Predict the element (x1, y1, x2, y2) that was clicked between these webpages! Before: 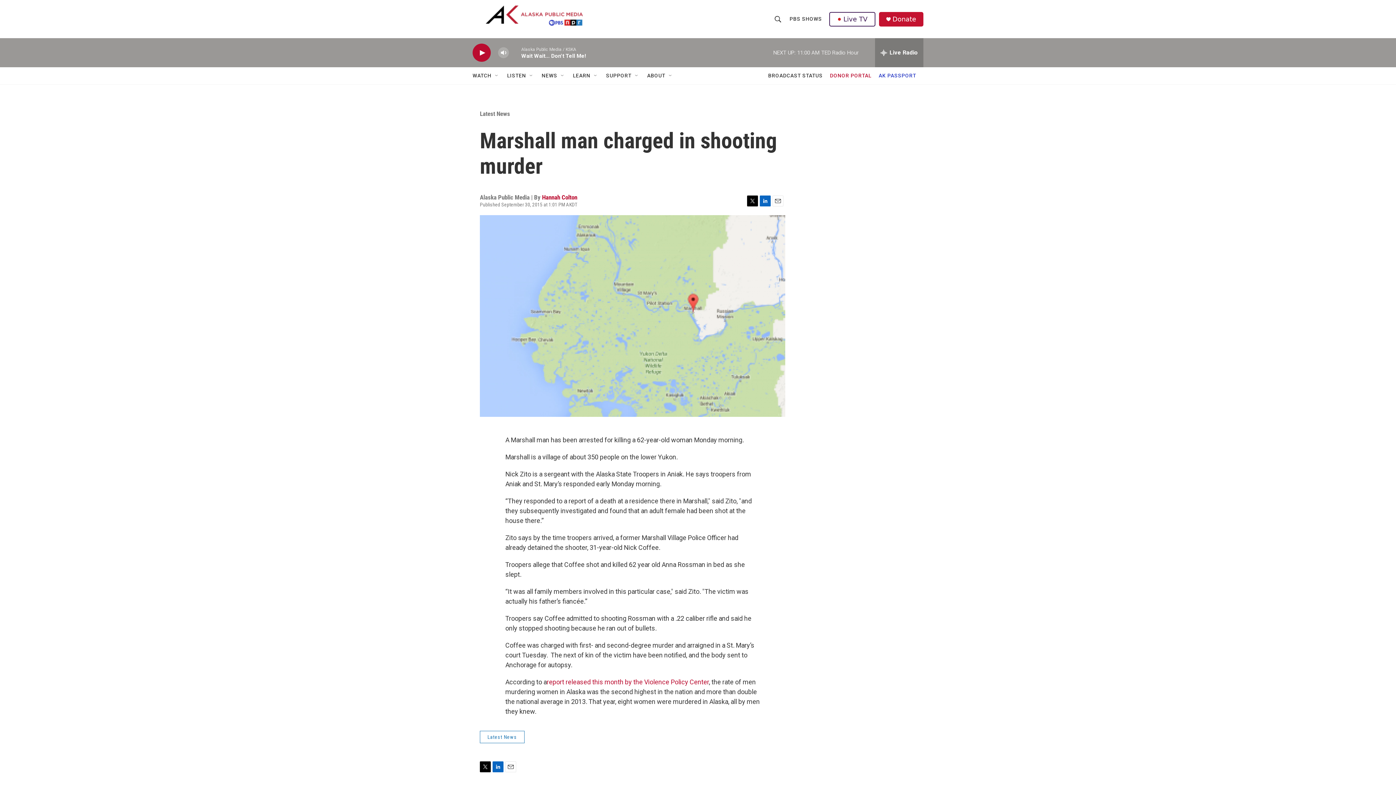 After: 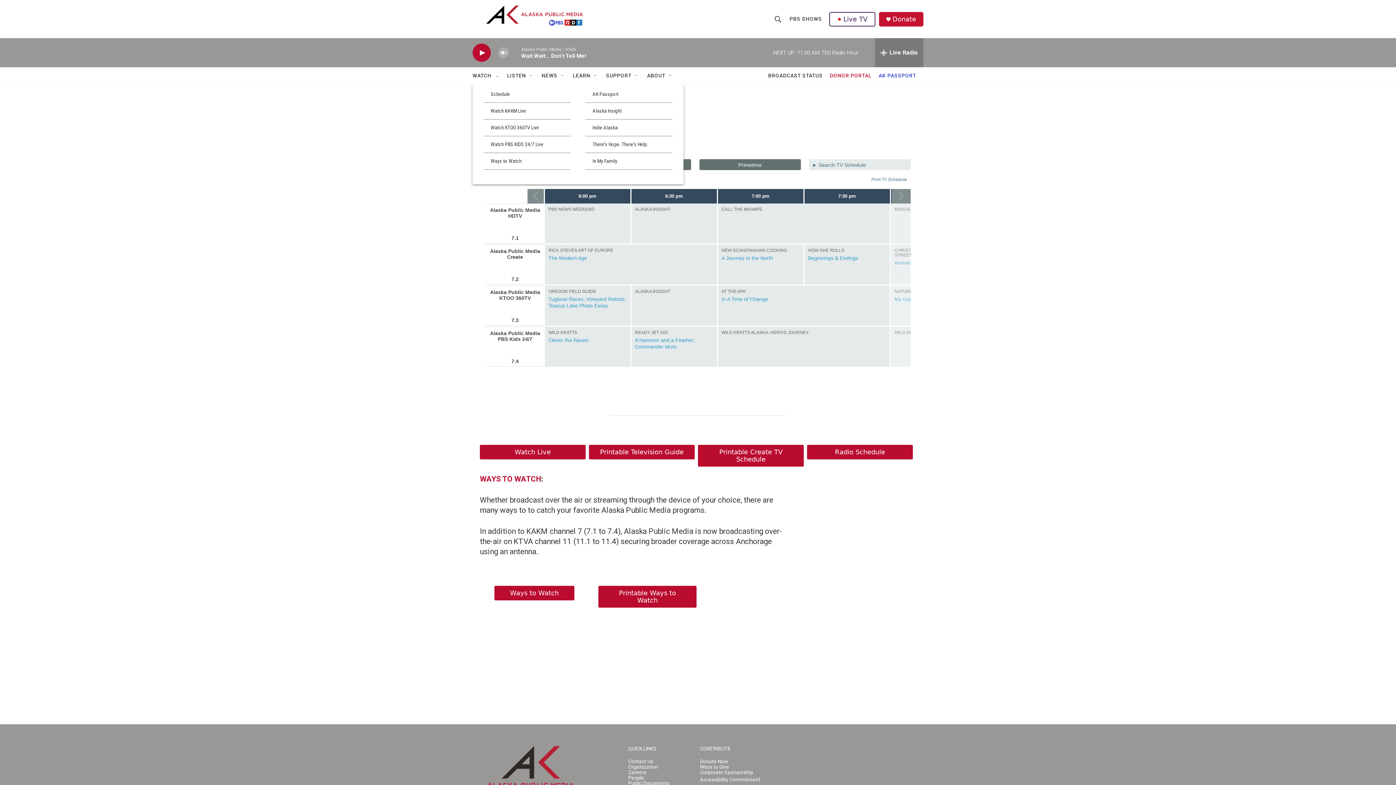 Action: bbox: (472, 67, 491, 84) label: WATCH